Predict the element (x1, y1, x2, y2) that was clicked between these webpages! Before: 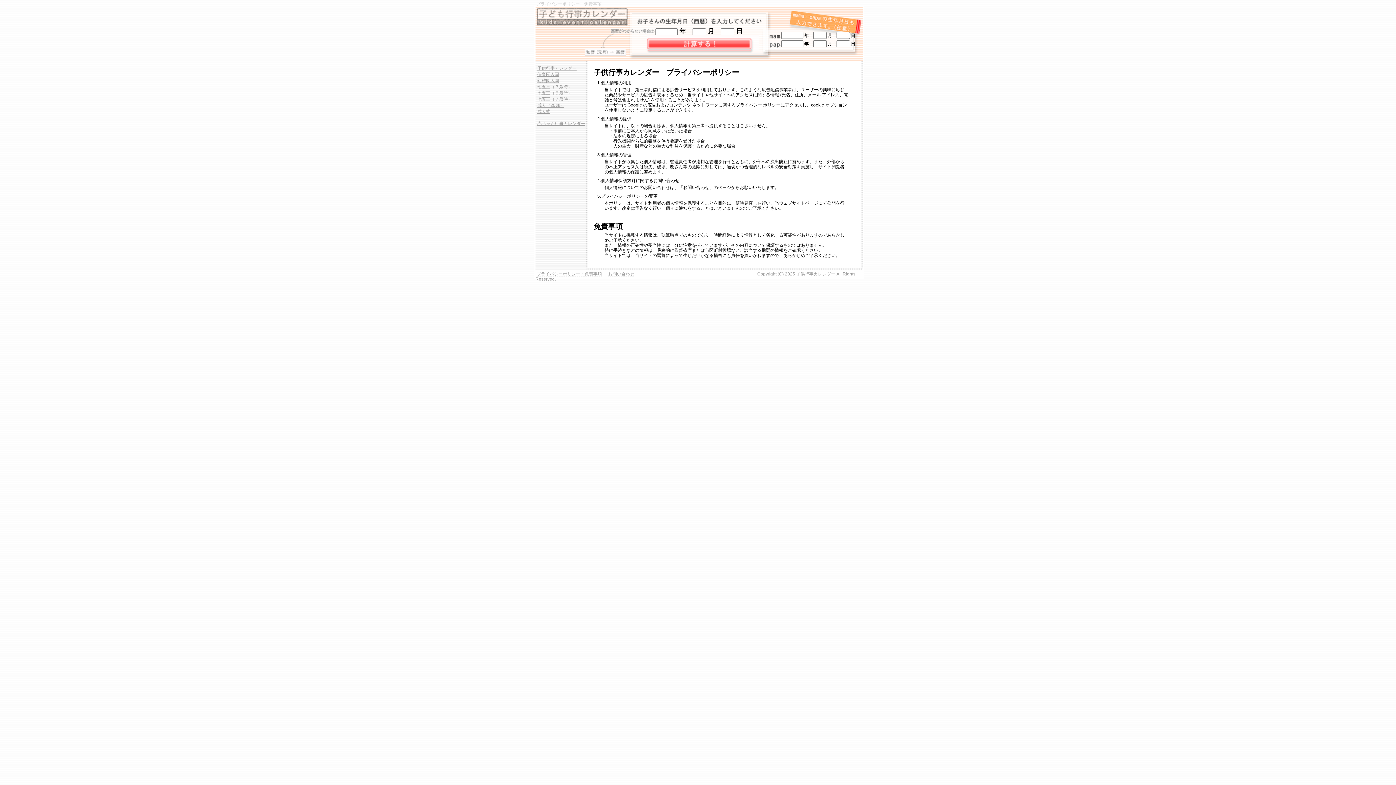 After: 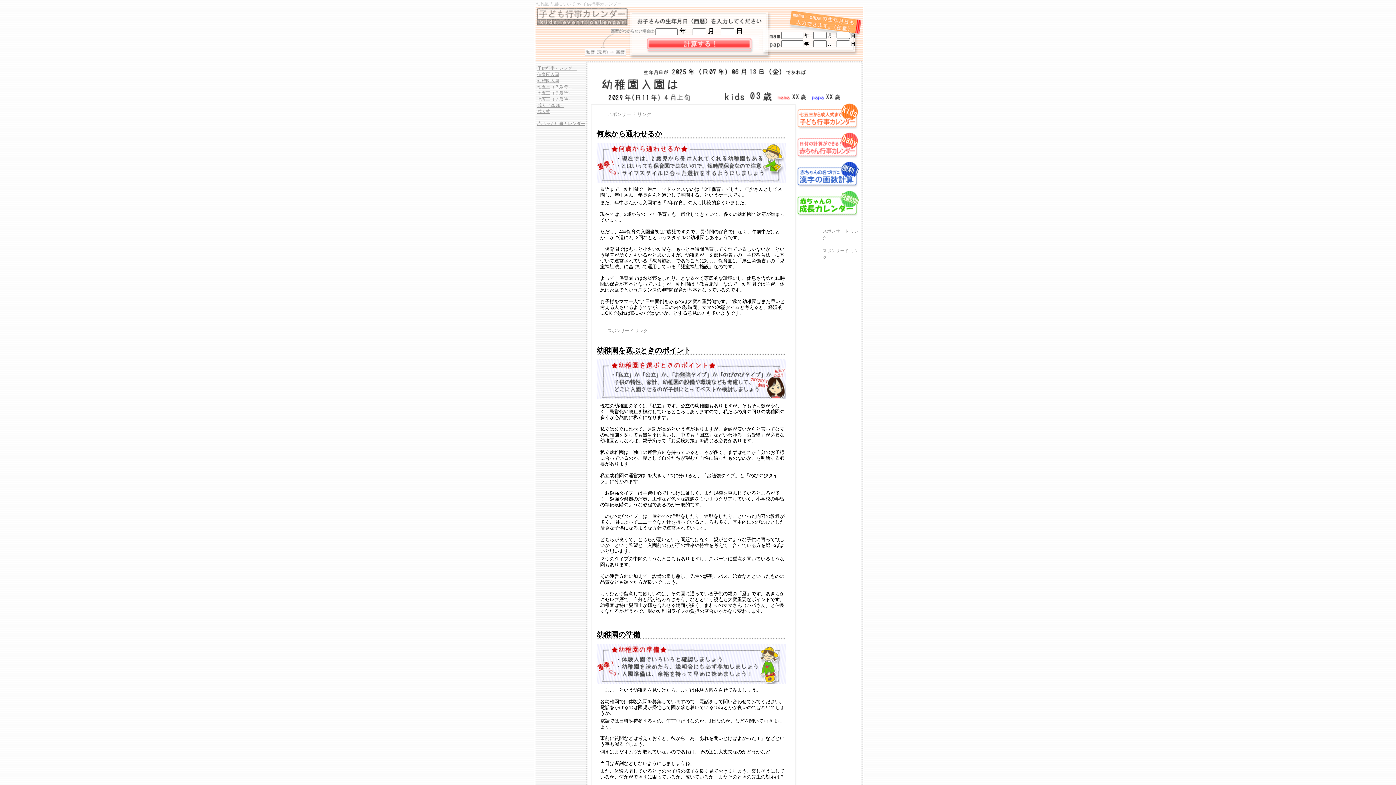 Action: label: 幼稚園入園 bbox: (537, 78, 559, 83)